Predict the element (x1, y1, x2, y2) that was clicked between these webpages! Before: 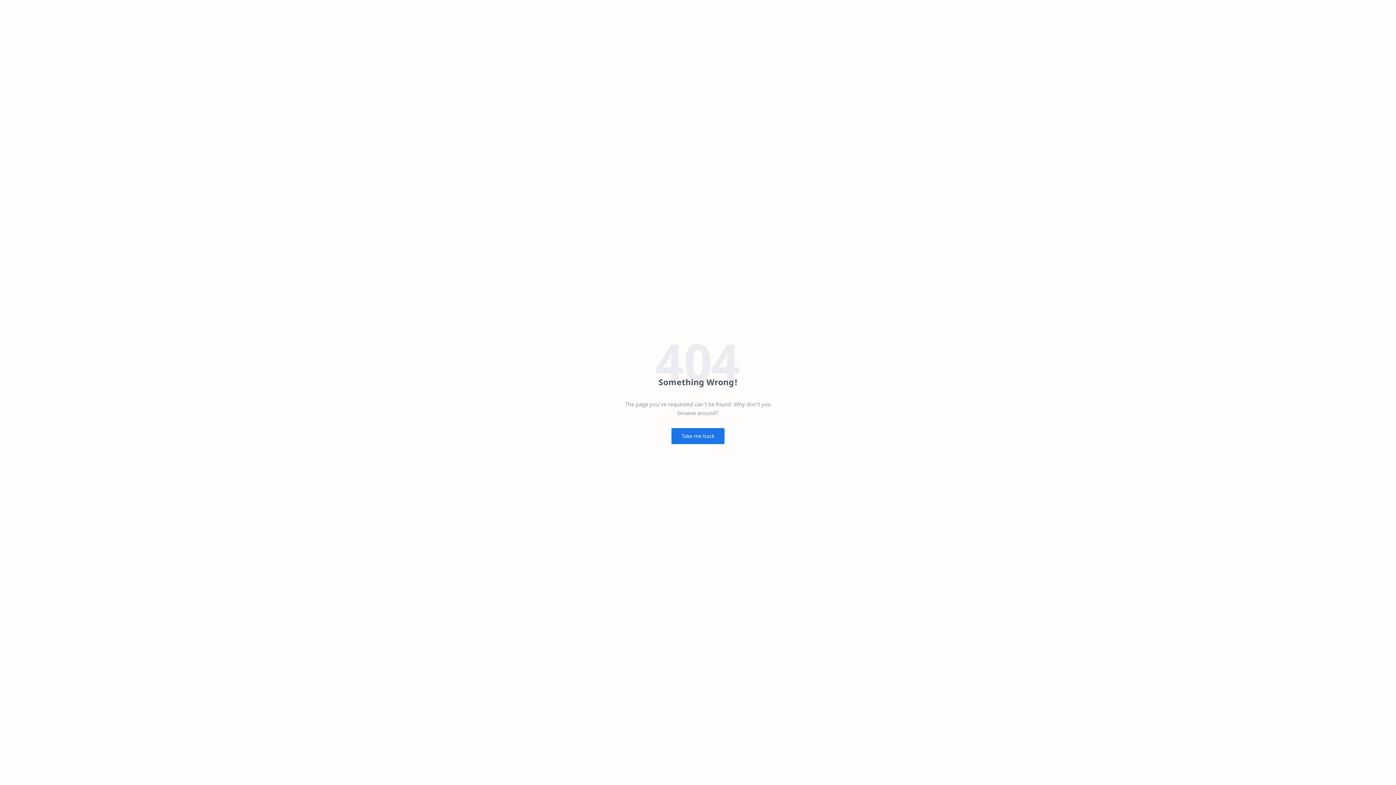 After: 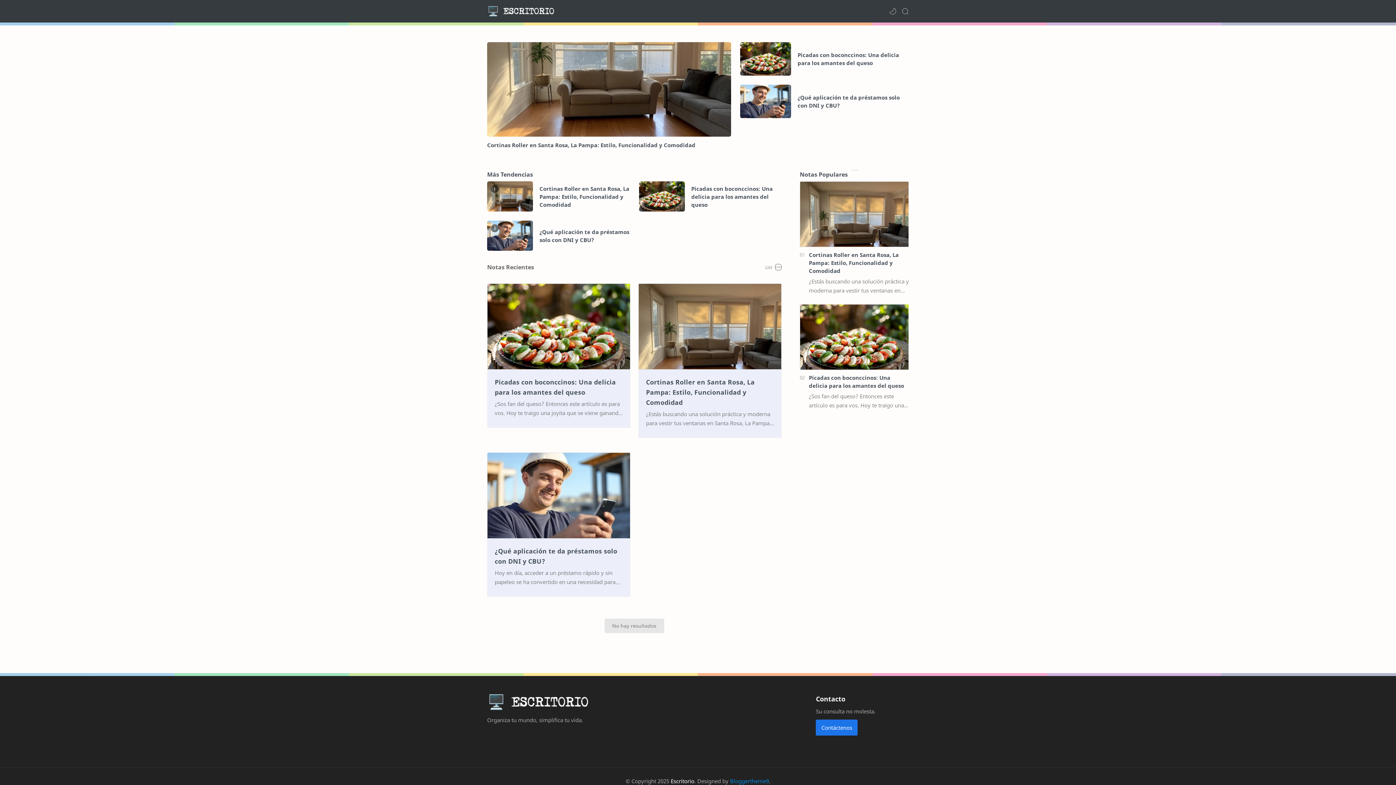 Action: bbox: (671, 428, 724, 444) label: Take me back